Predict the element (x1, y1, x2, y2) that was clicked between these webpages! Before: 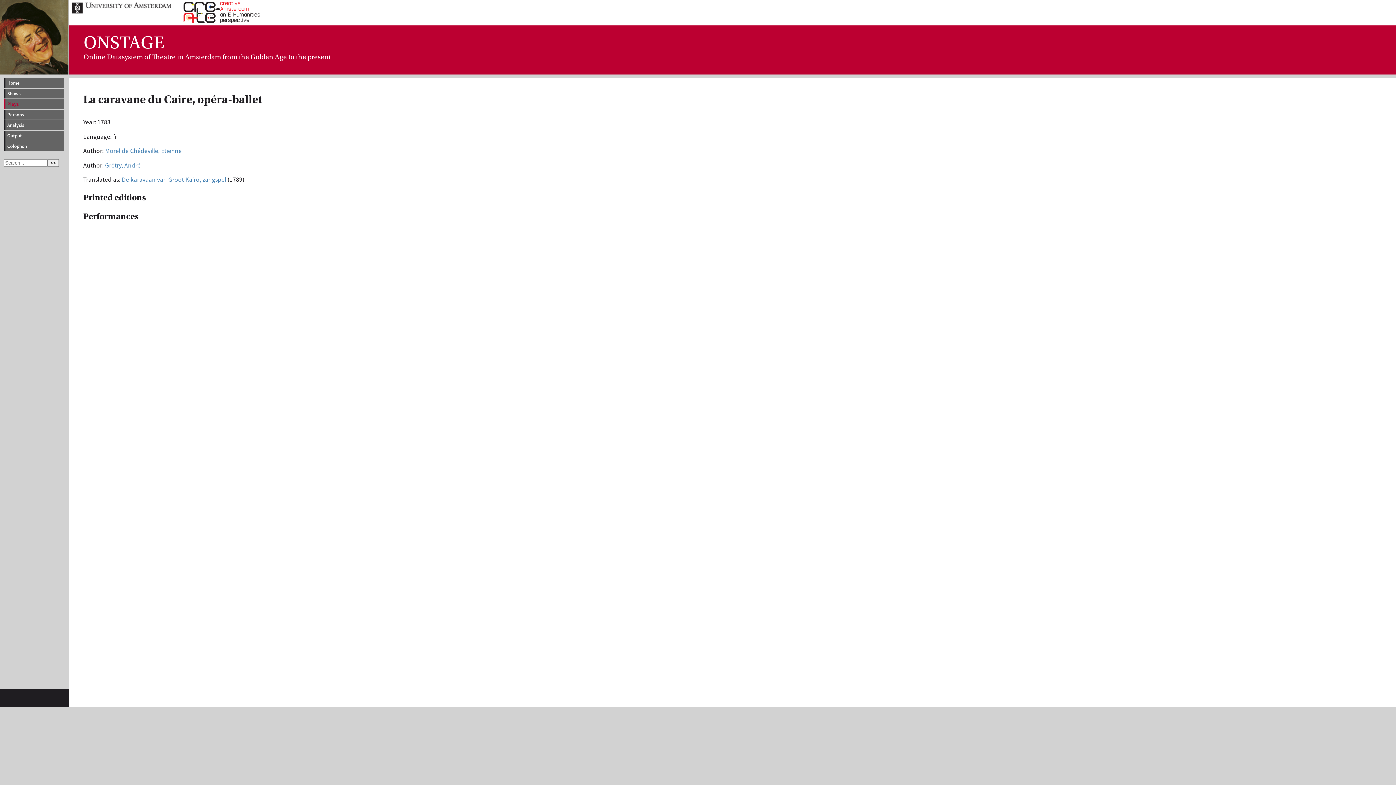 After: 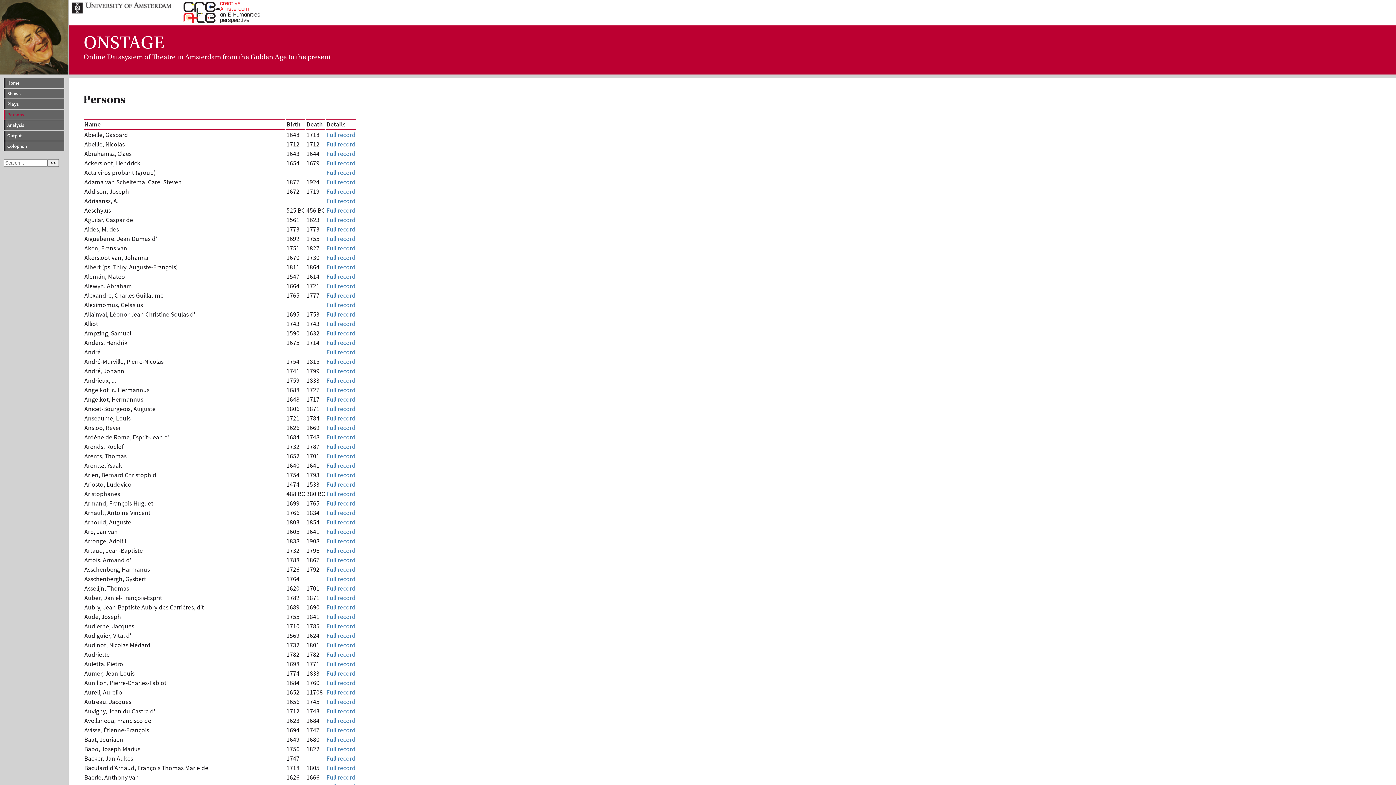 Action: label: Persons bbox: (3, 109, 64, 119)